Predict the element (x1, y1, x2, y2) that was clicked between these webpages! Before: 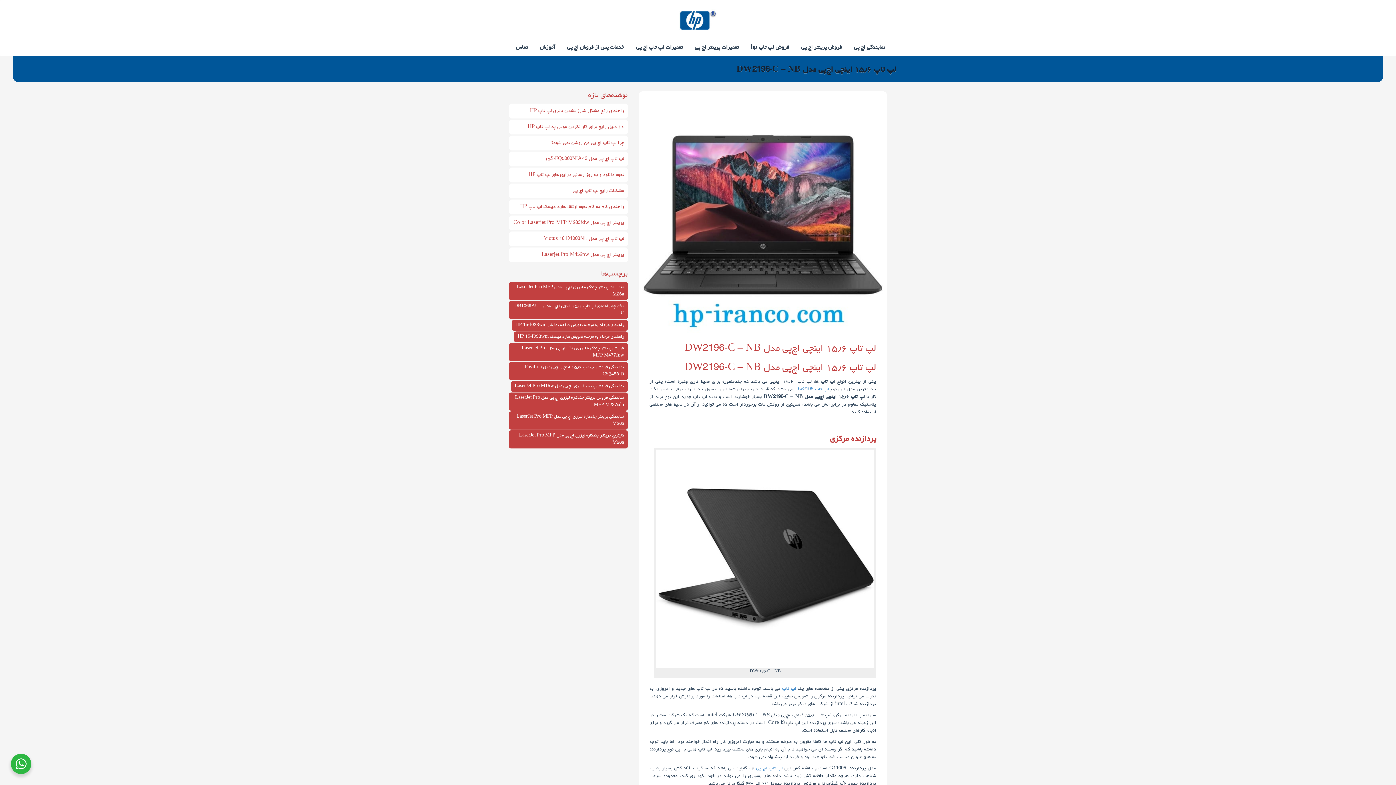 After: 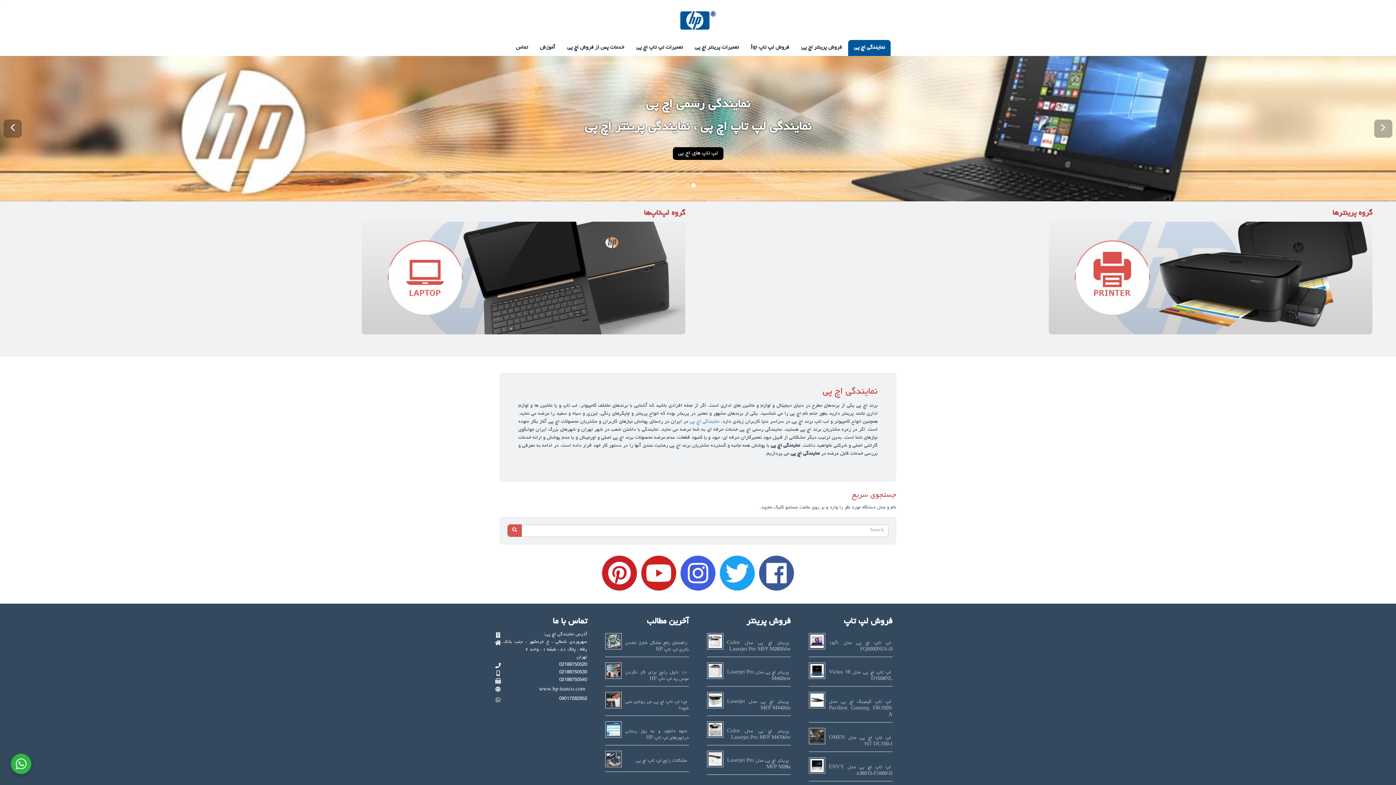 Action: label: نمایندگی اچ پی bbox: (848, 40, 890, 56)